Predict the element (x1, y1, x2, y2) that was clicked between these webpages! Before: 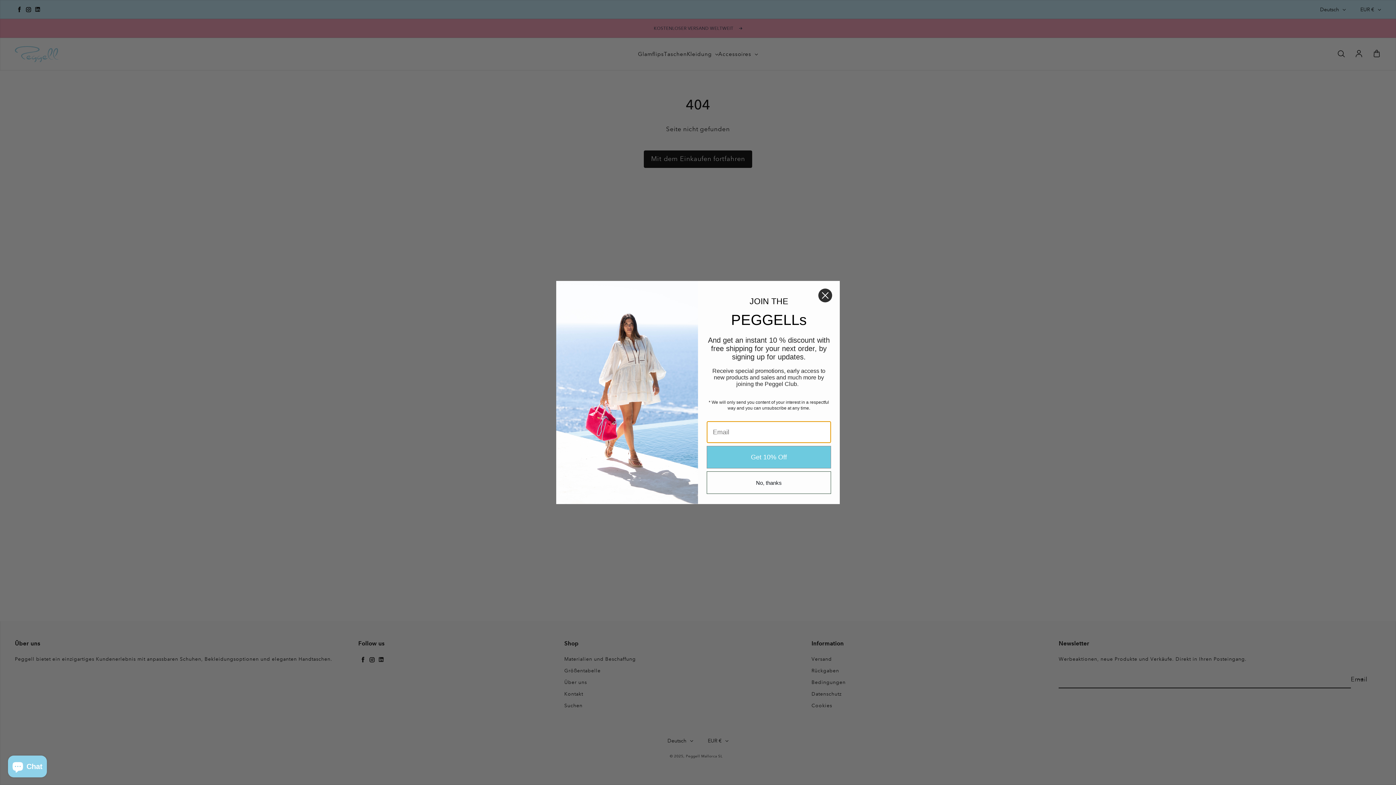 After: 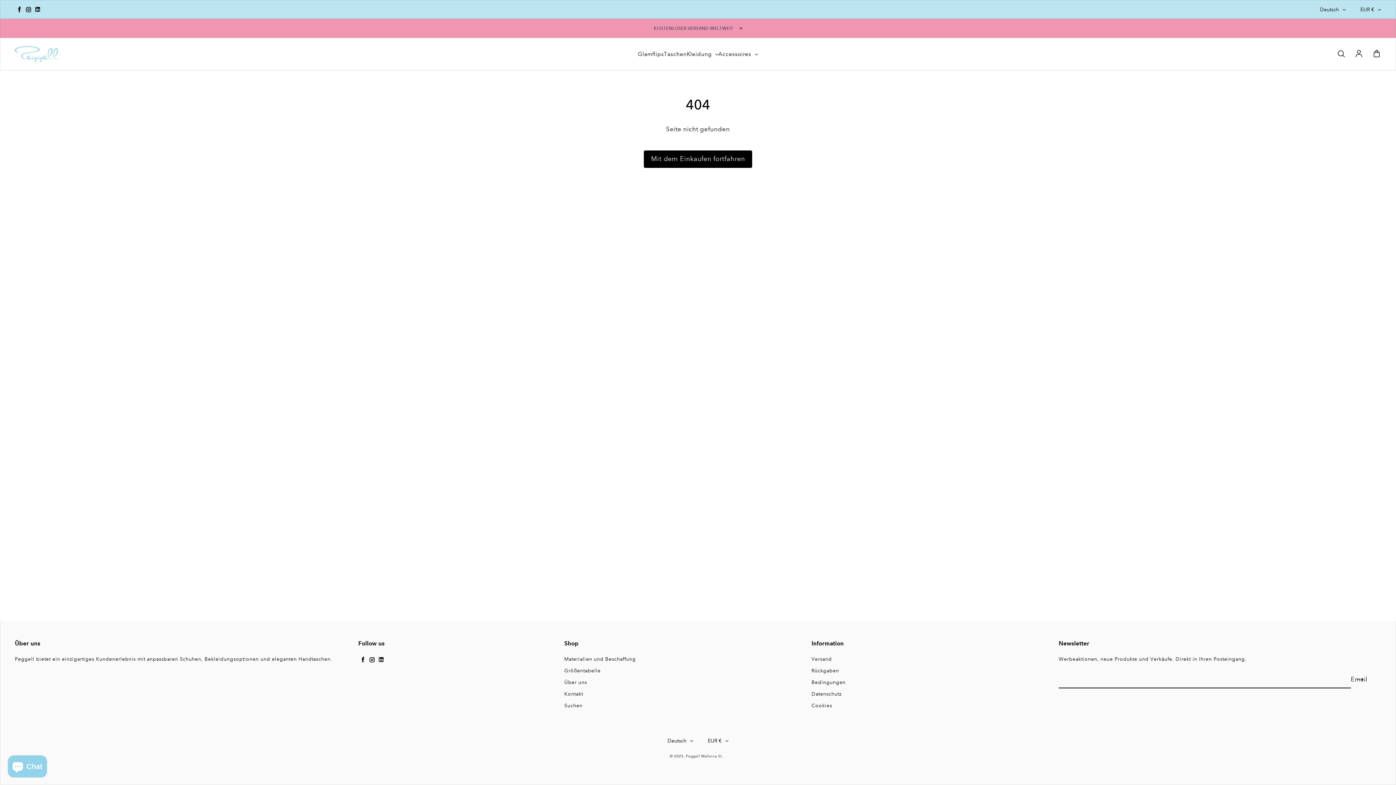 Action: bbox: (706, 471, 831, 494) label: No, thanks